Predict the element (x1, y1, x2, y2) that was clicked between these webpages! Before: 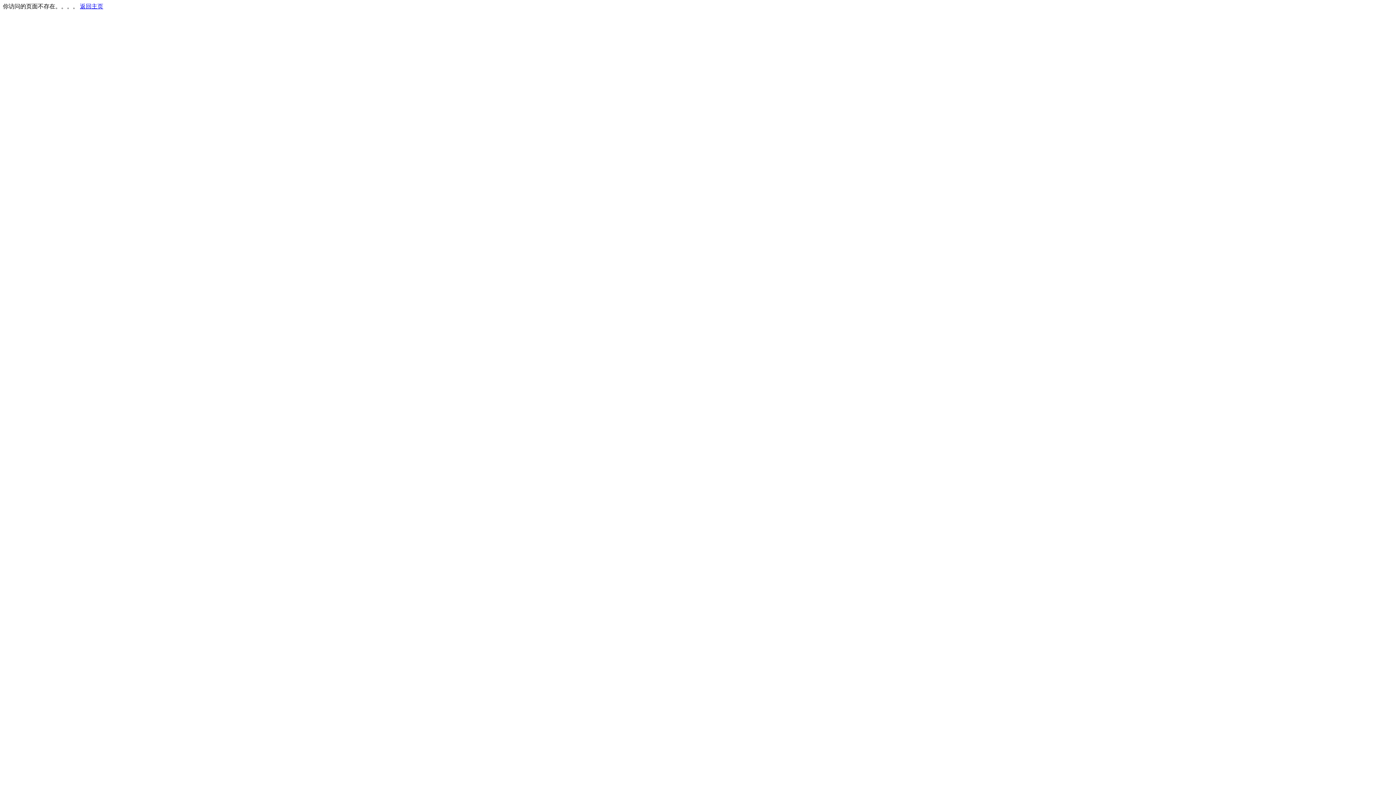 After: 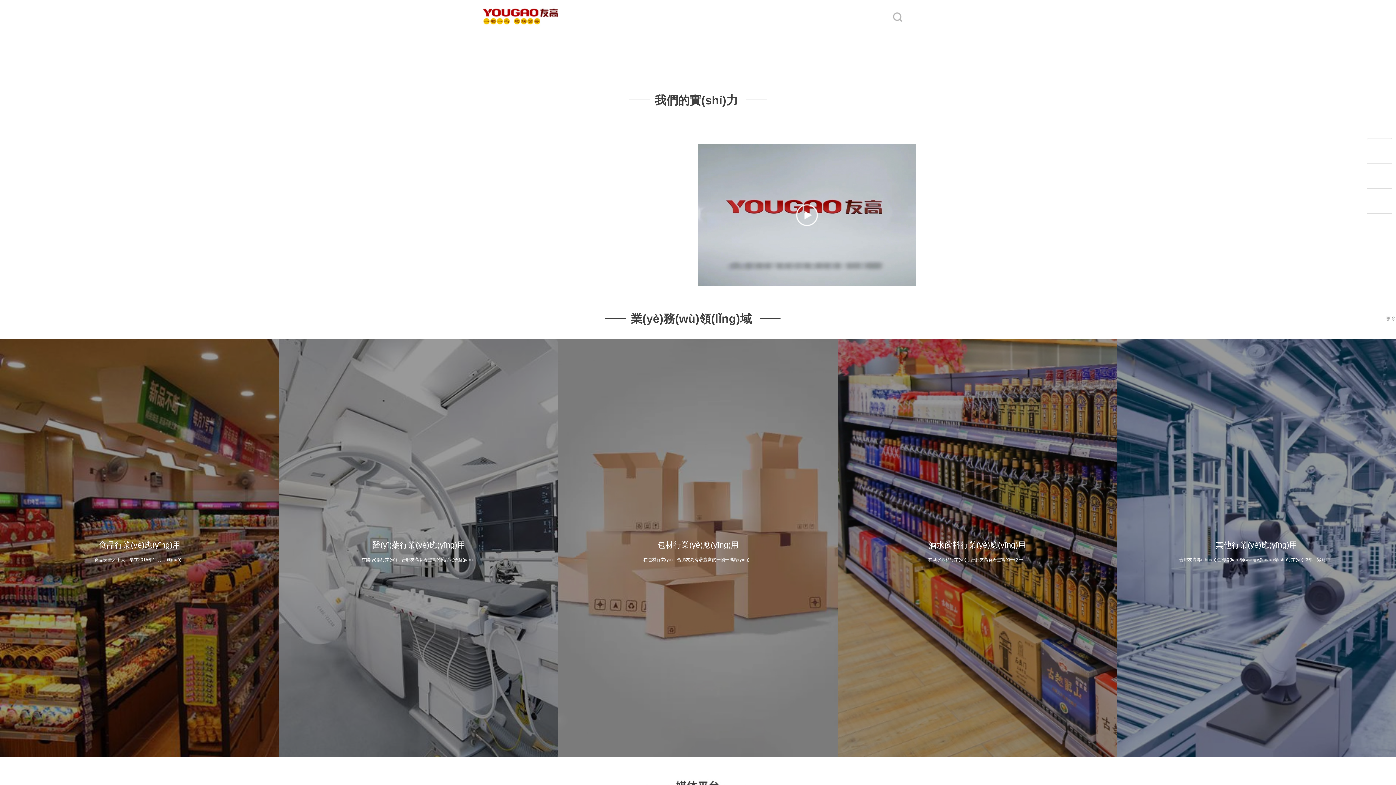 Action: label: 返回主页 bbox: (80, 3, 103, 9)